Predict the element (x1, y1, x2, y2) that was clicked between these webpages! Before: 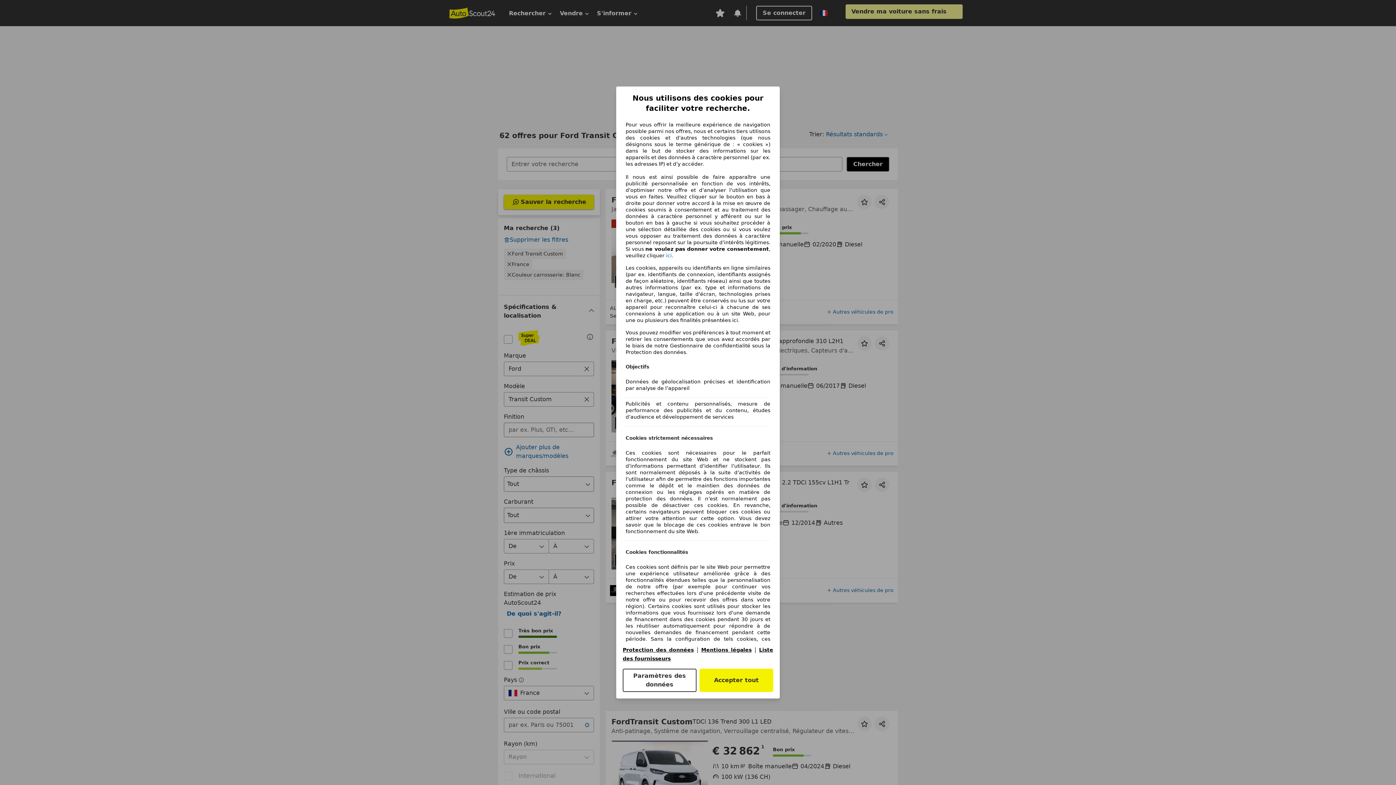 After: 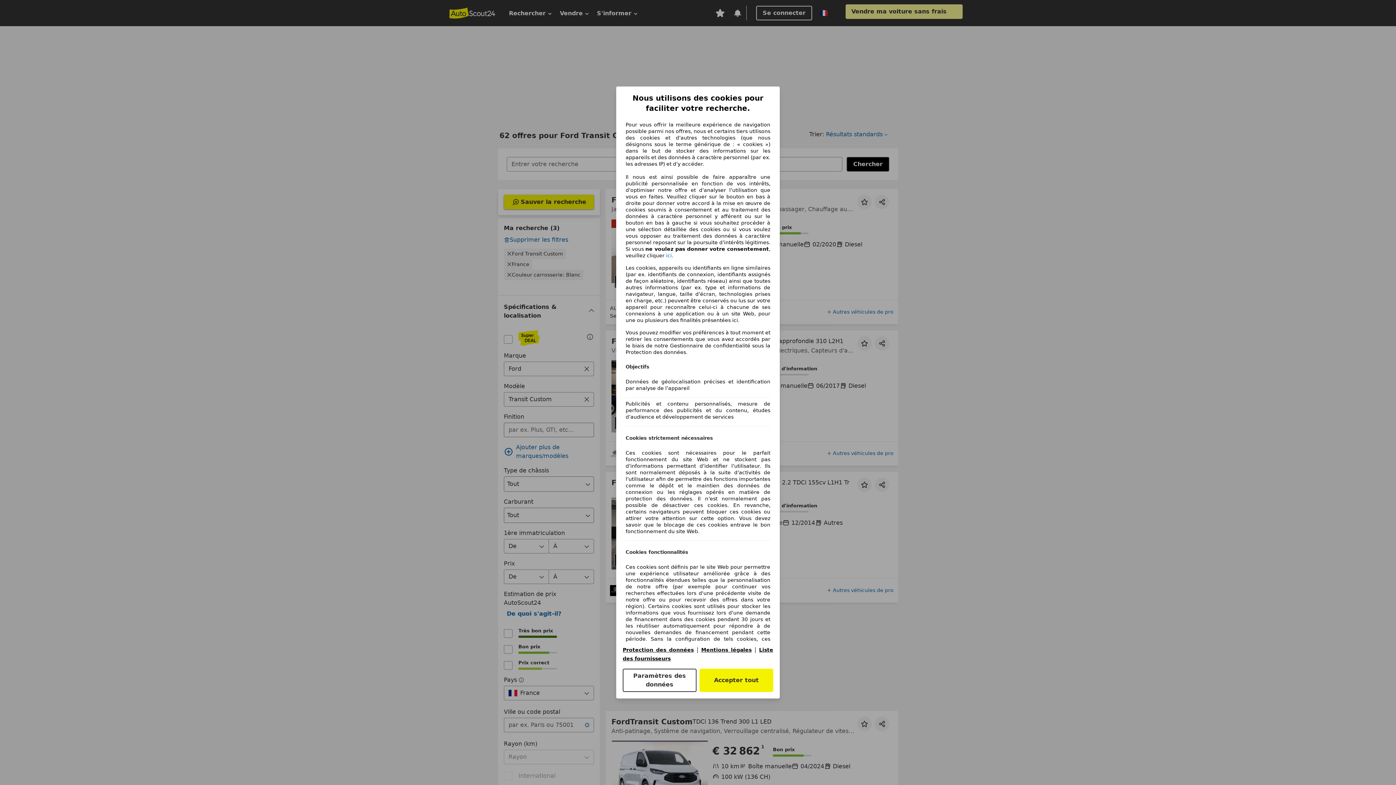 Action: bbox: (622, 647, 693, 653) label: Protection des données(s'ouvre dans une nouvelle fenêtre)